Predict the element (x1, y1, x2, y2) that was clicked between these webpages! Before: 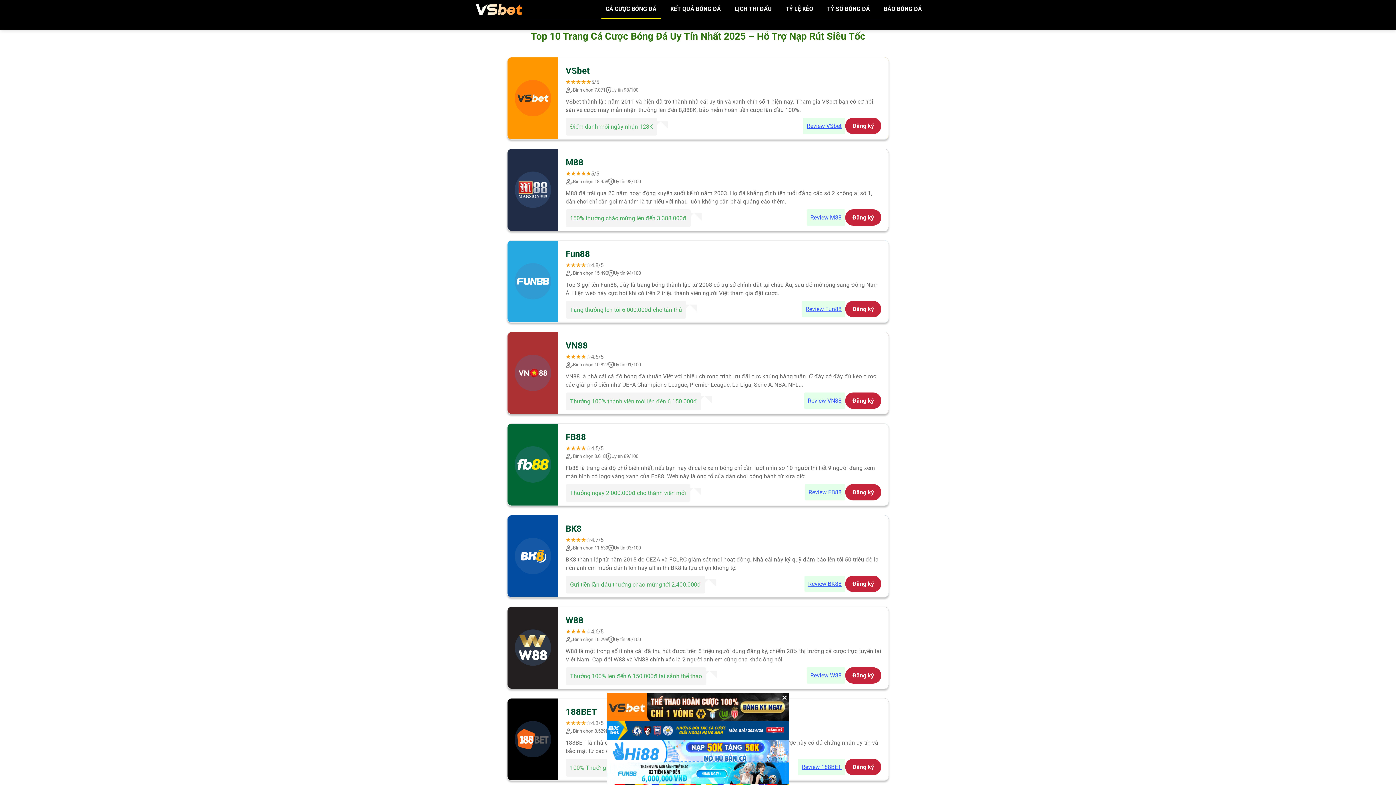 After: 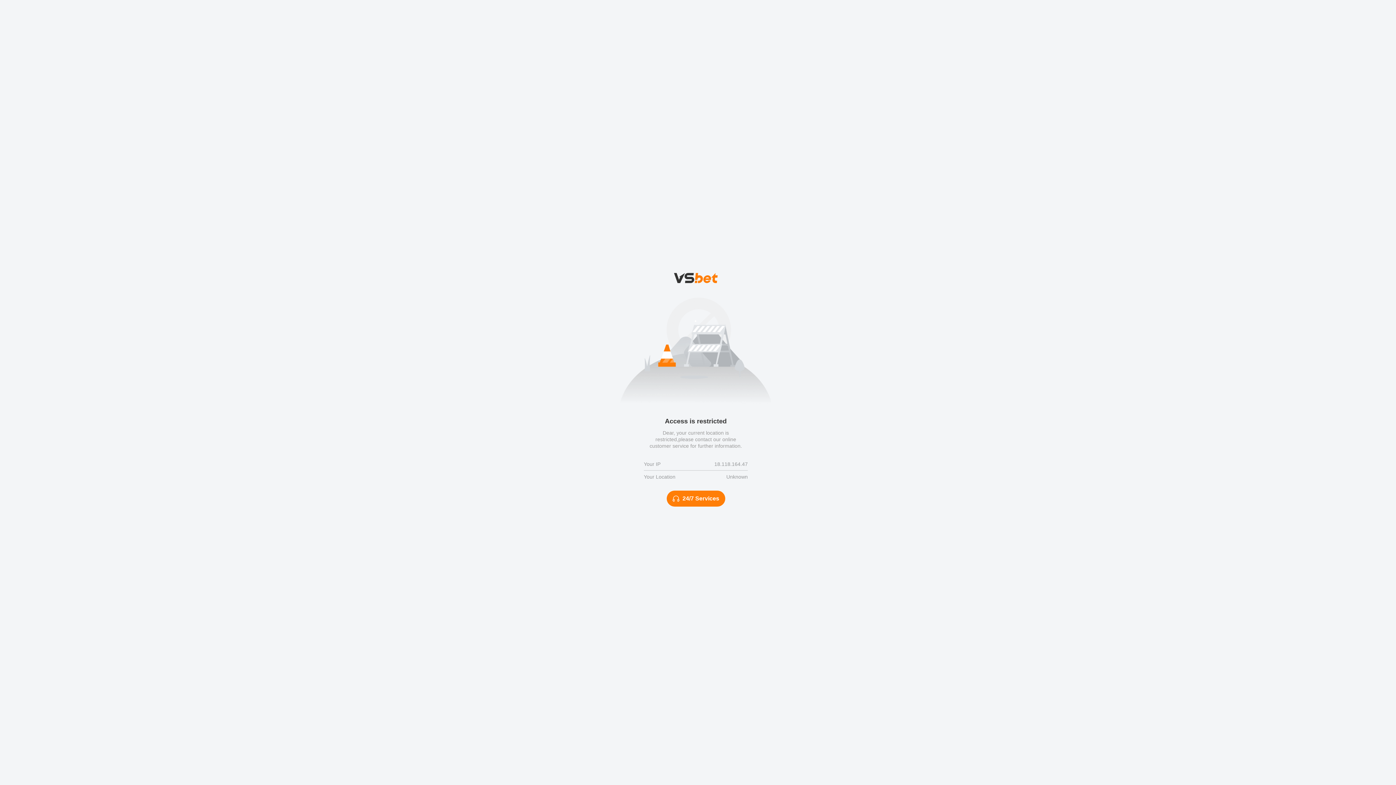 Action: bbox: (803, 117, 845, 134) label: Review VSbet